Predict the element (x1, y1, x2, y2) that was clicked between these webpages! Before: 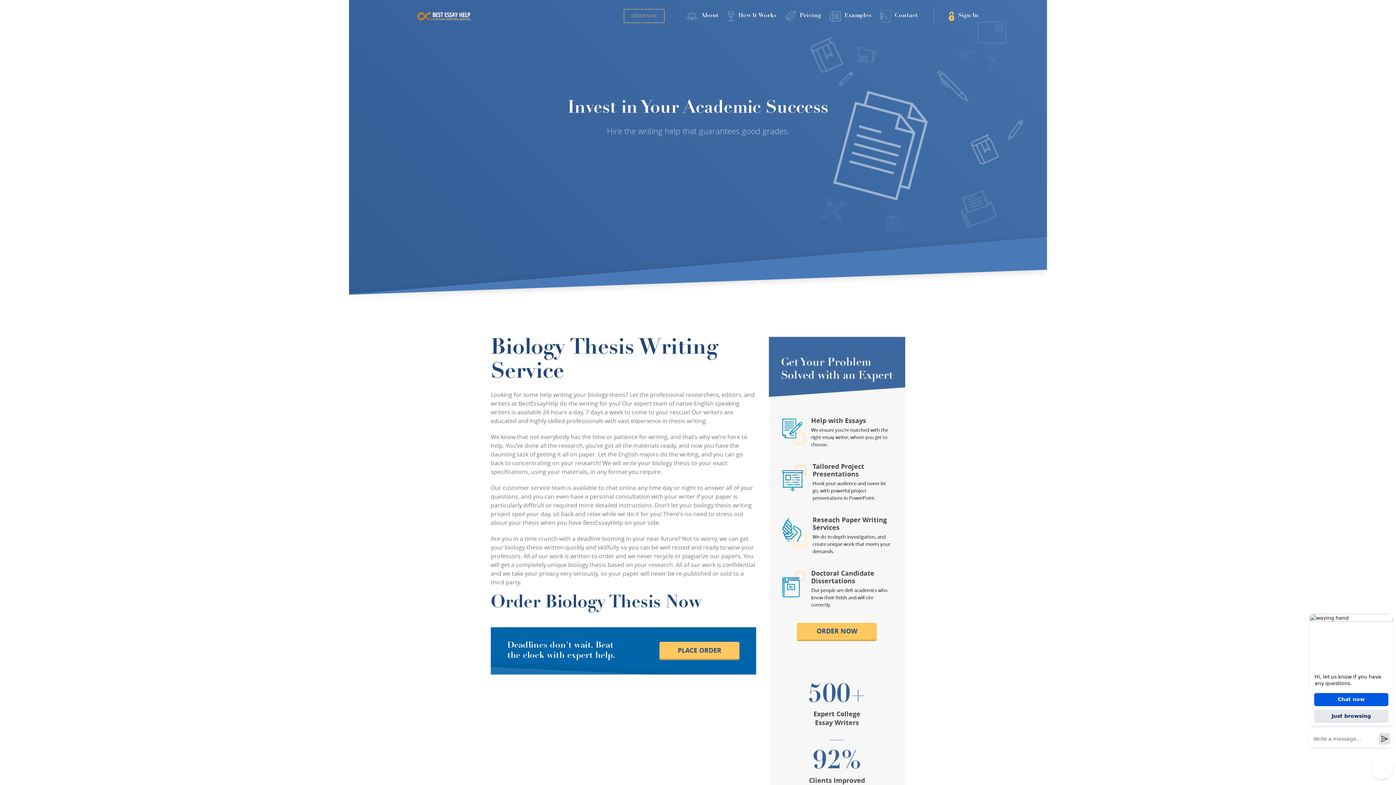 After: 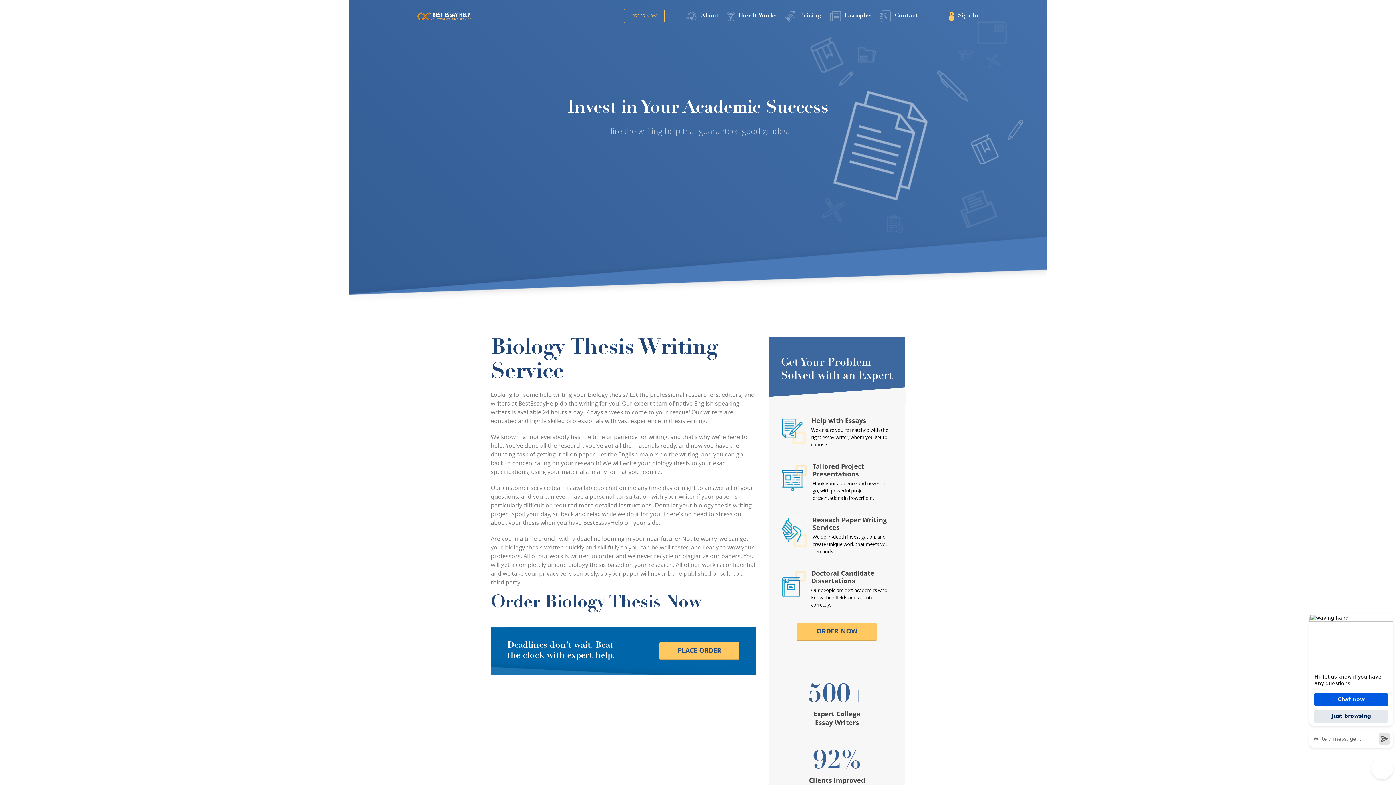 Action: bbox: (797, 623, 877, 641) label: ORDER NOW